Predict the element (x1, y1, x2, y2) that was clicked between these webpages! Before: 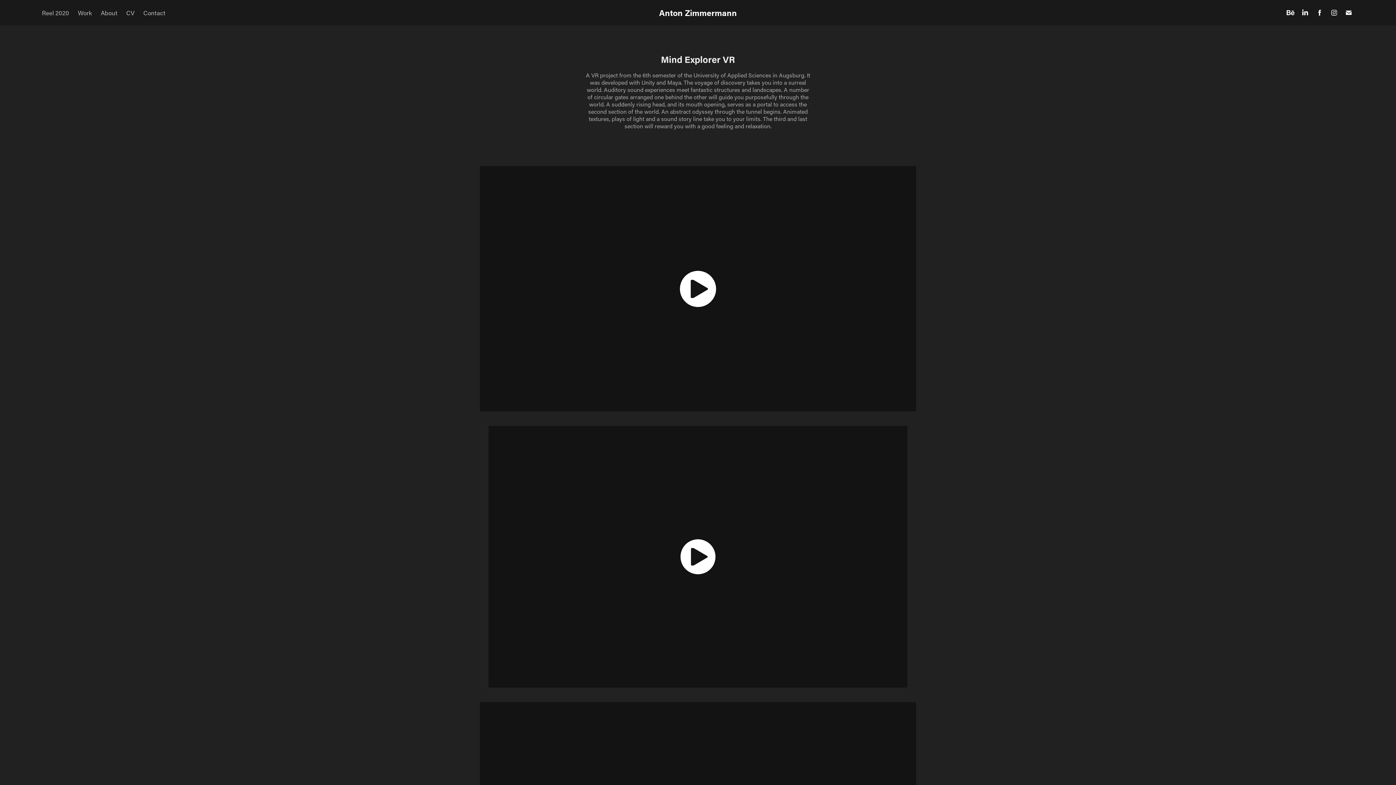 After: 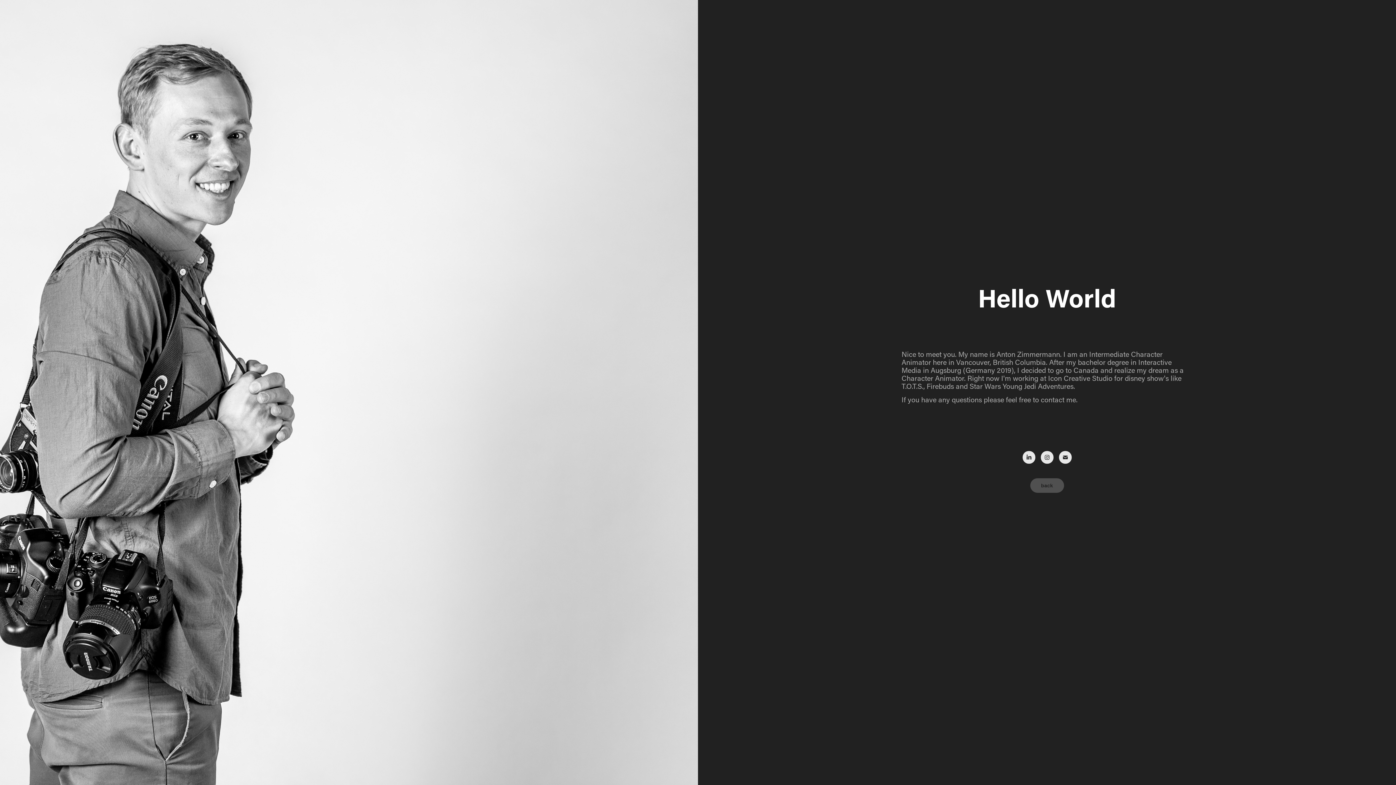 Action: bbox: (100, 8, 117, 16) label: About